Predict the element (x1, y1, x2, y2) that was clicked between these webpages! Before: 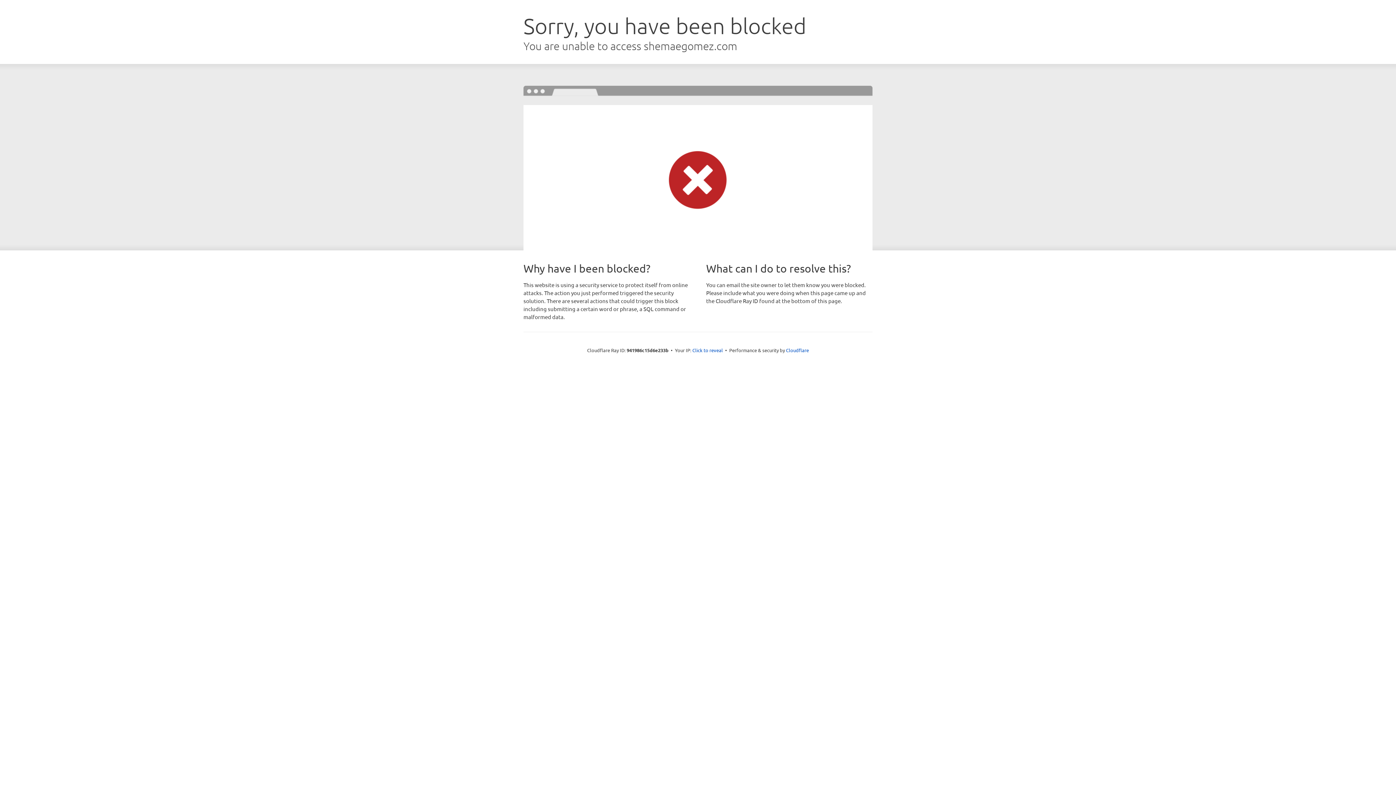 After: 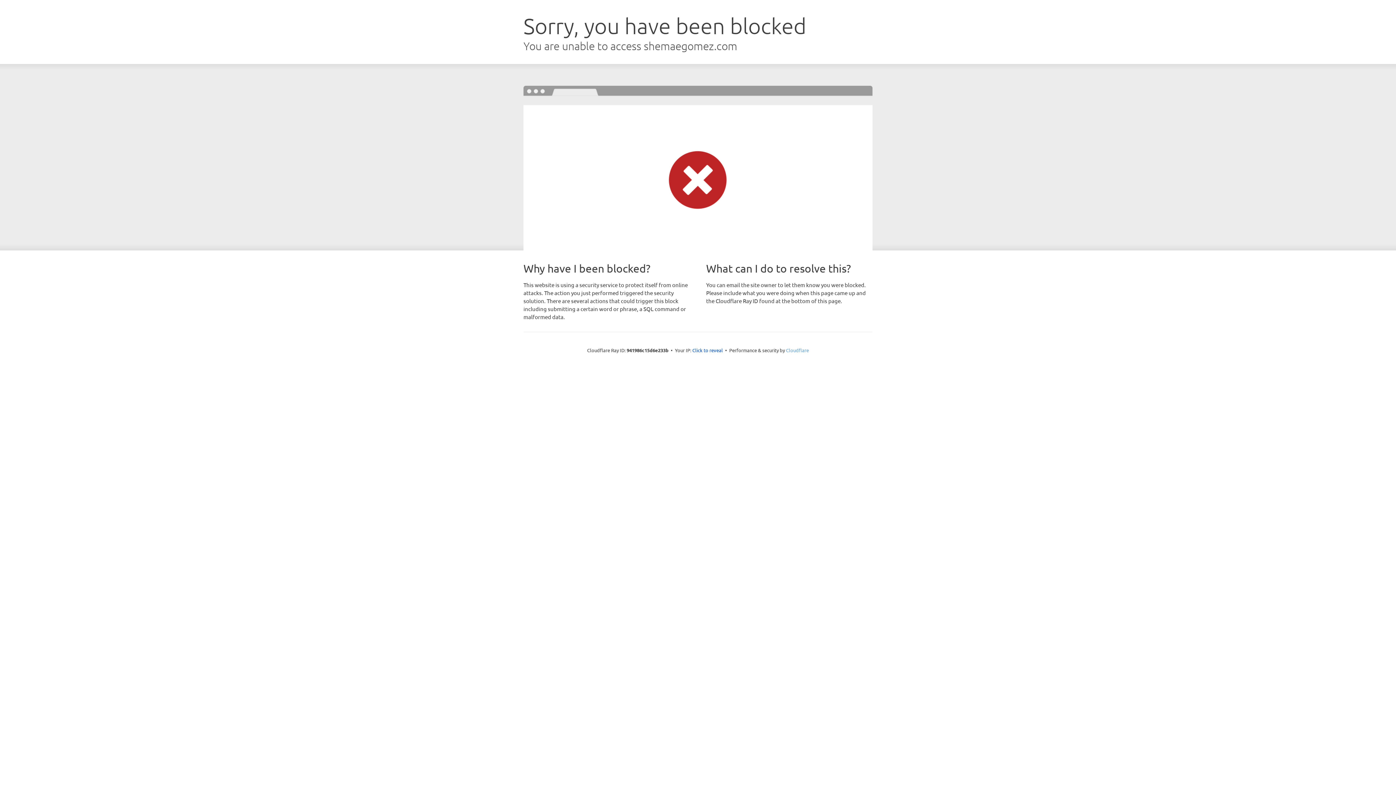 Action: bbox: (786, 347, 809, 353) label: Cloudflare